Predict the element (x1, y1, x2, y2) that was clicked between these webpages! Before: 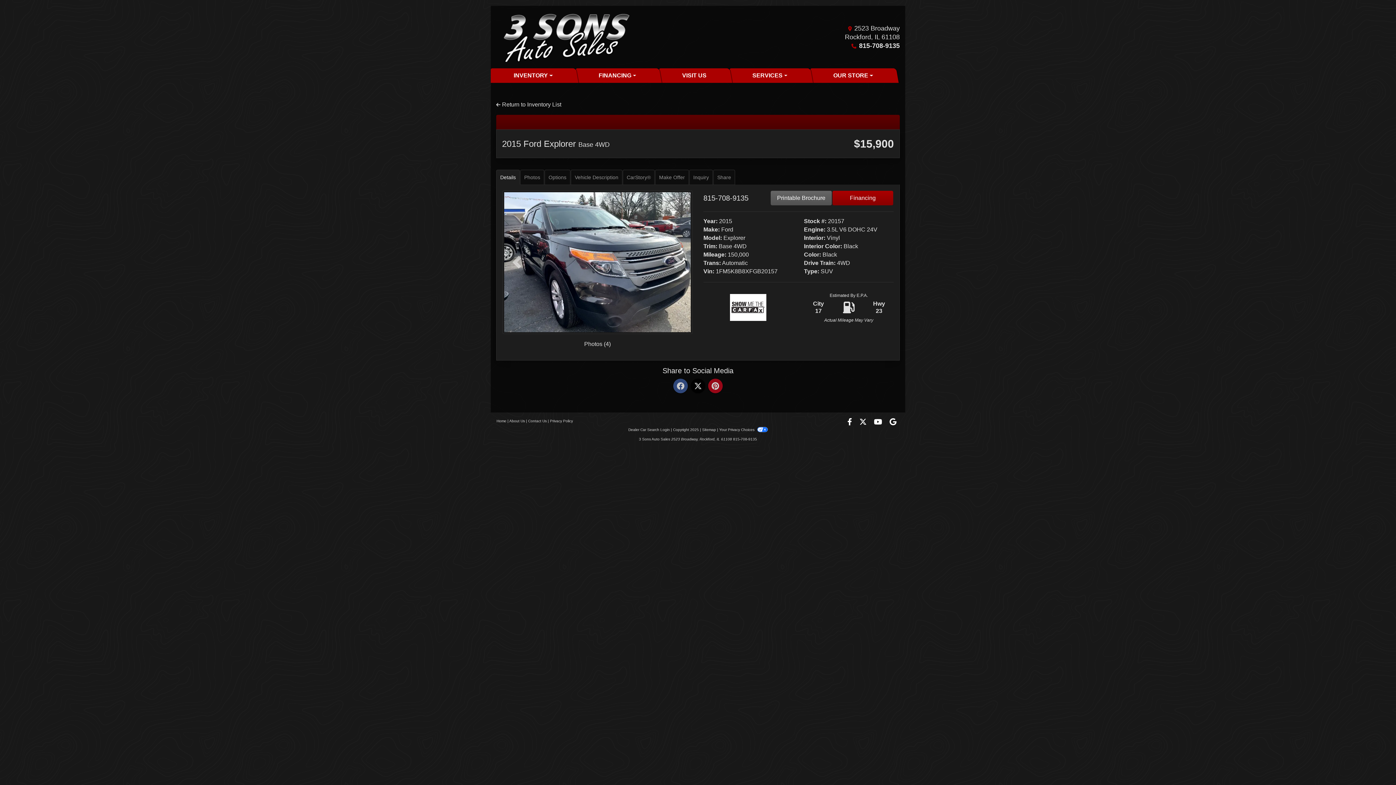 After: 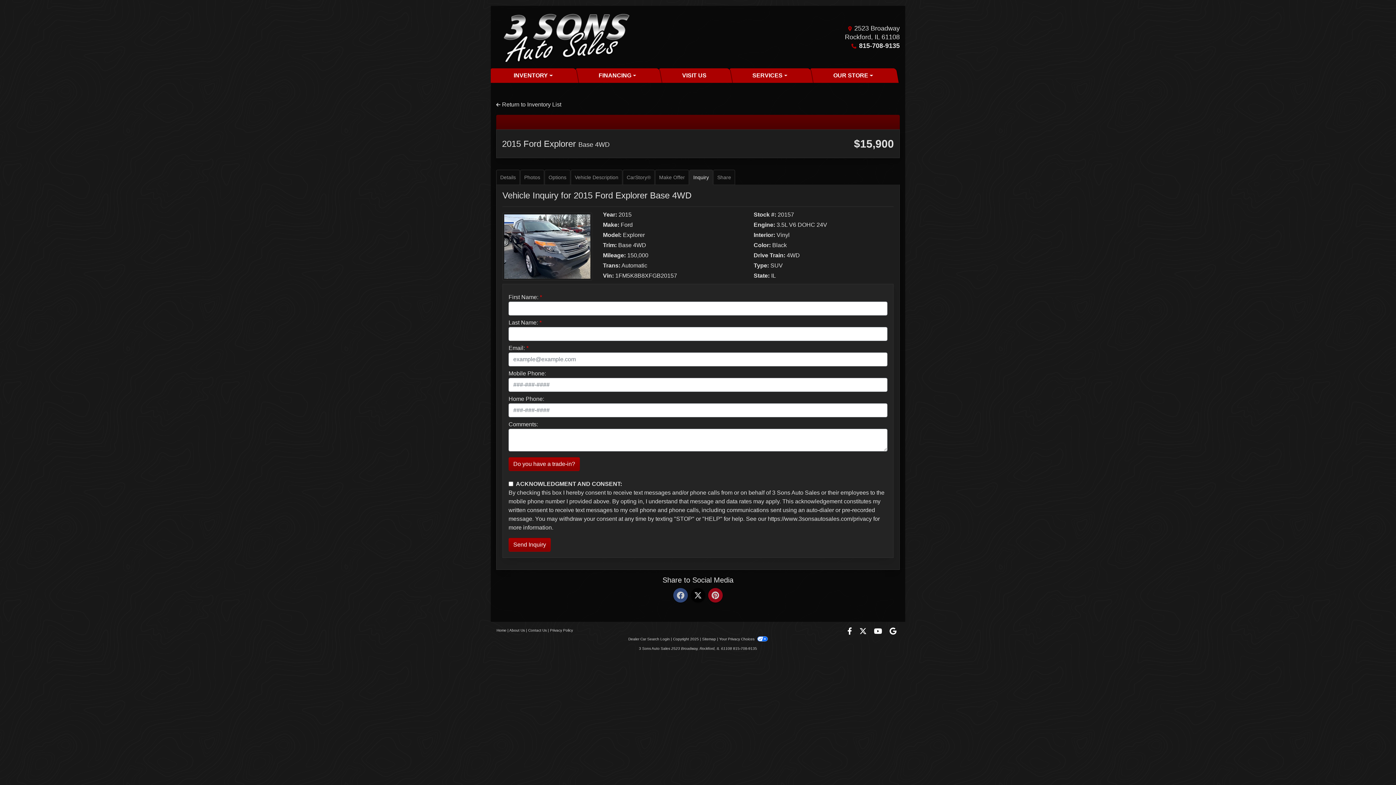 Action: bbox: (689, 169, 713, 185) label: Inquiry